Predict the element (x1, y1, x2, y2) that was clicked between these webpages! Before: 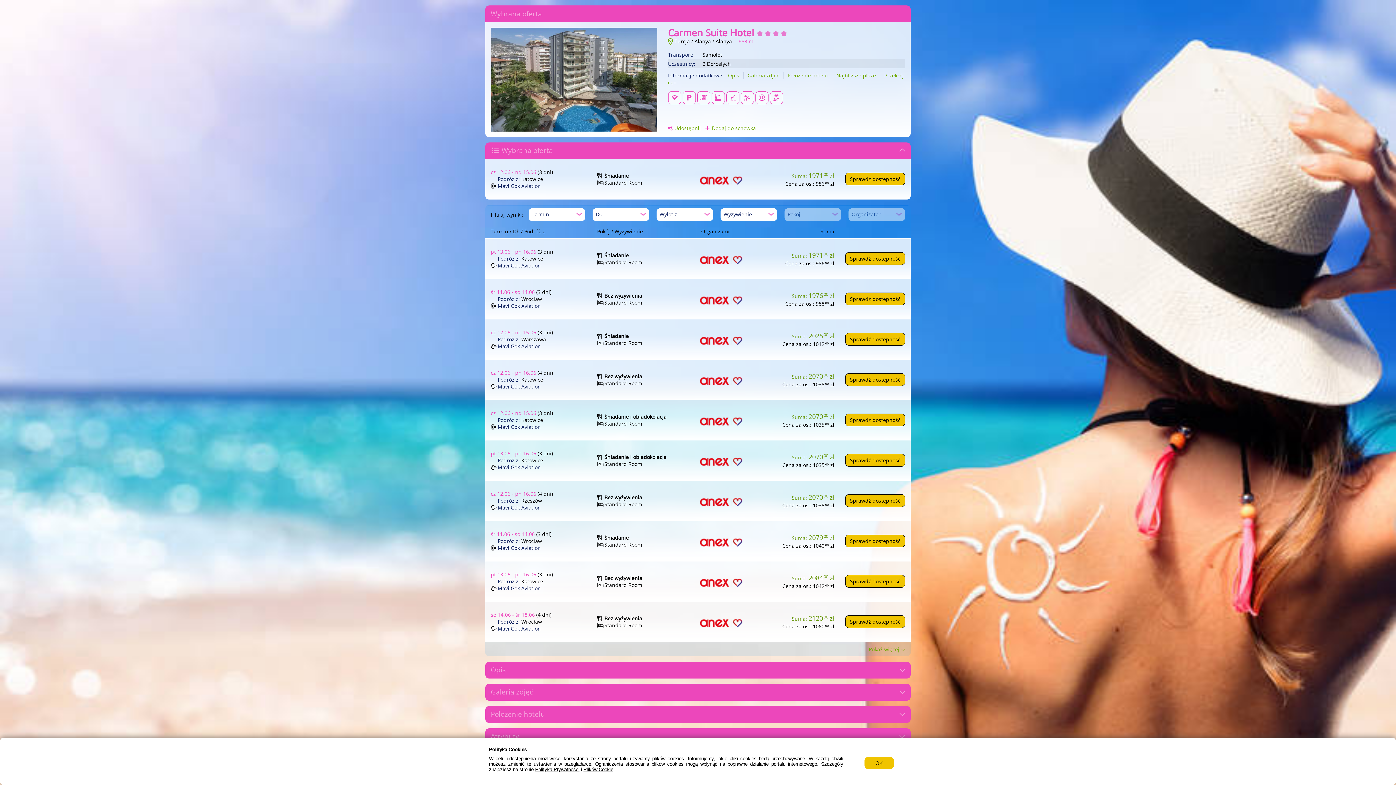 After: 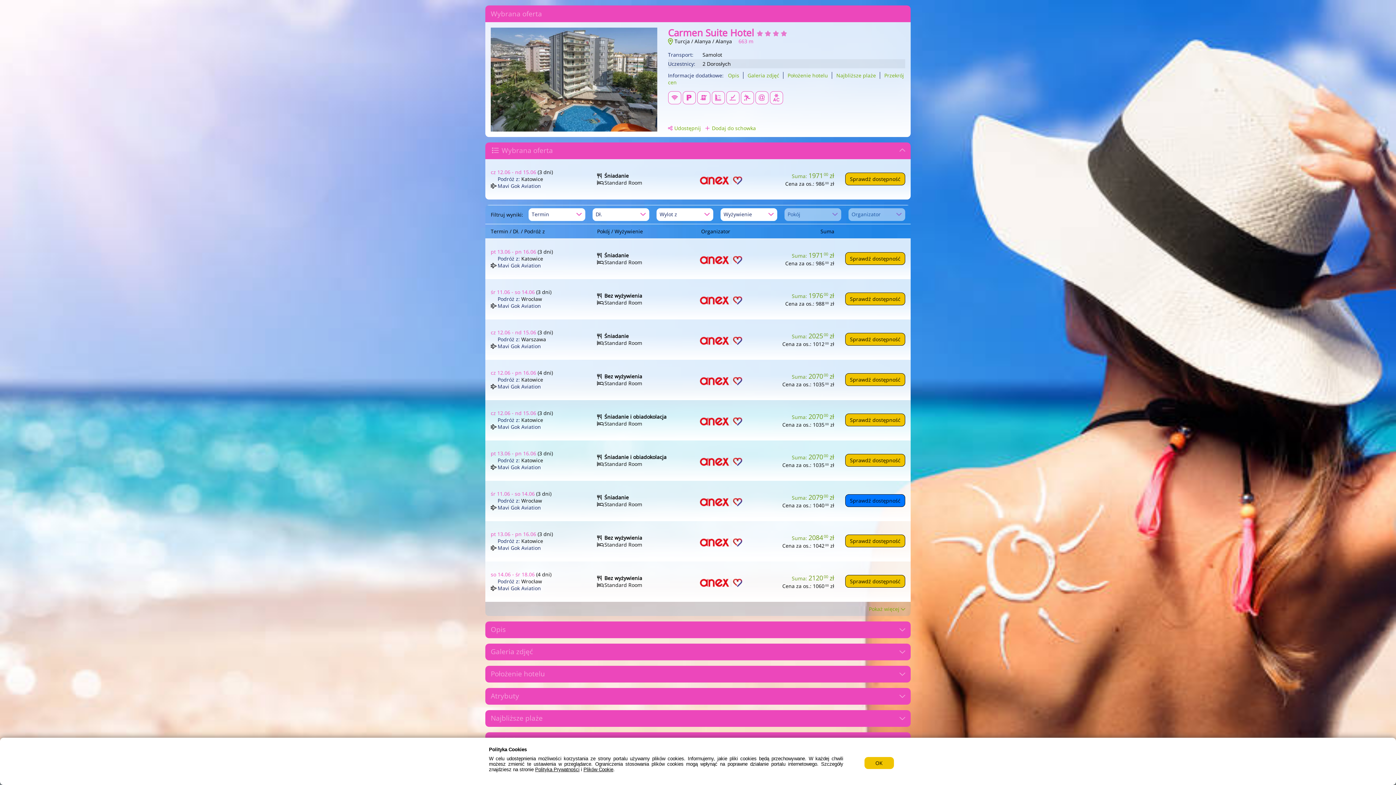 Action: label: Sprawdź dostępność bbox: (845, 494, 905, 507)